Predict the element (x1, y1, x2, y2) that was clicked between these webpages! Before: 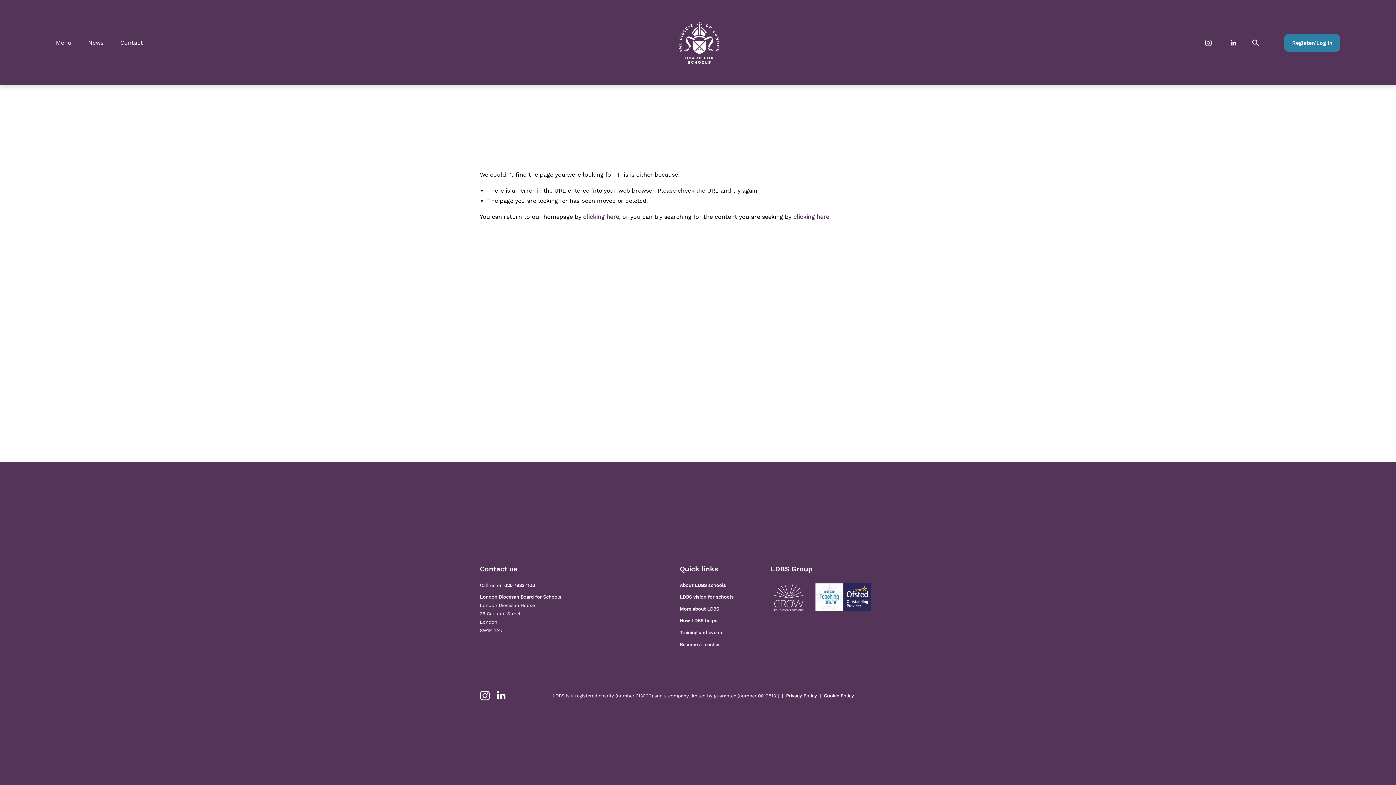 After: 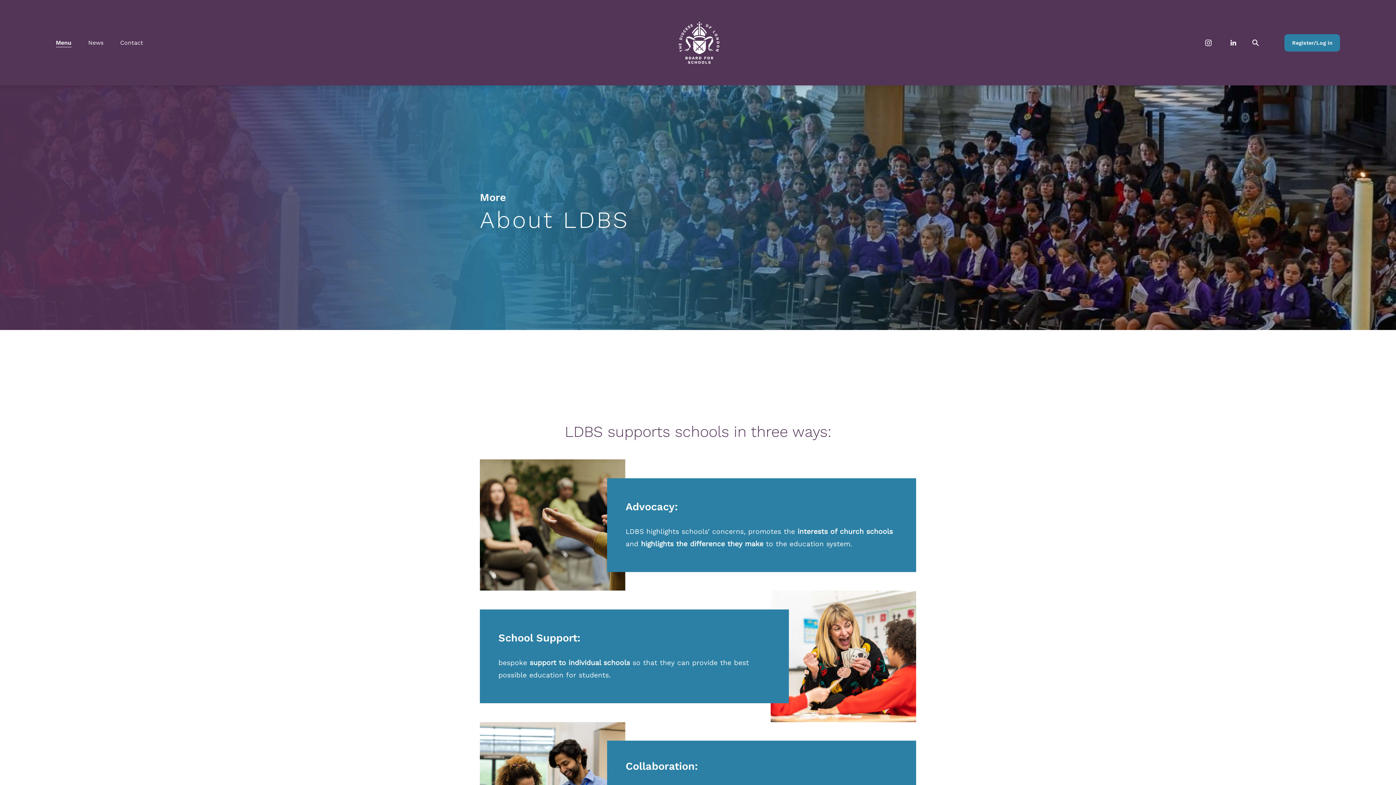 Action: bbox: (680, 604, 719, 613) label: More about LDBS